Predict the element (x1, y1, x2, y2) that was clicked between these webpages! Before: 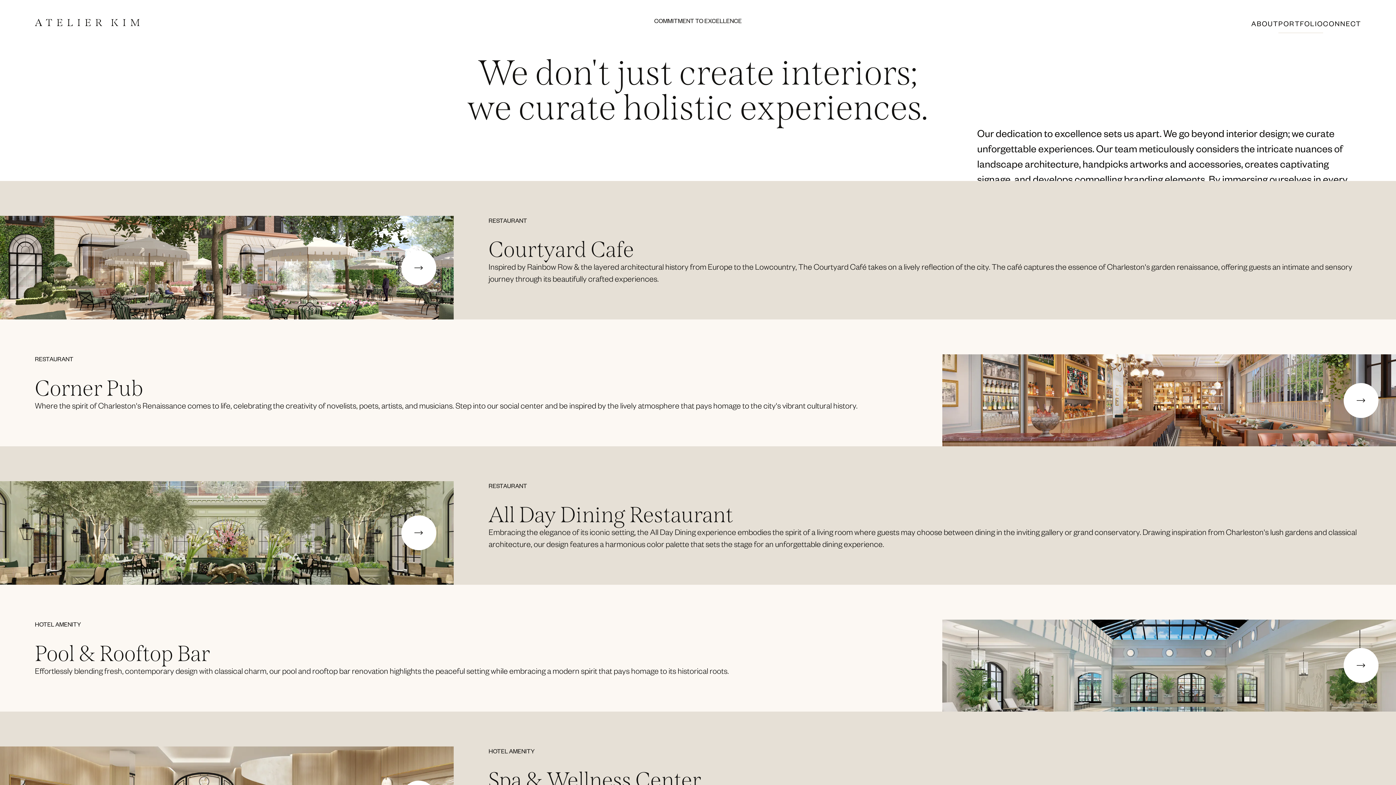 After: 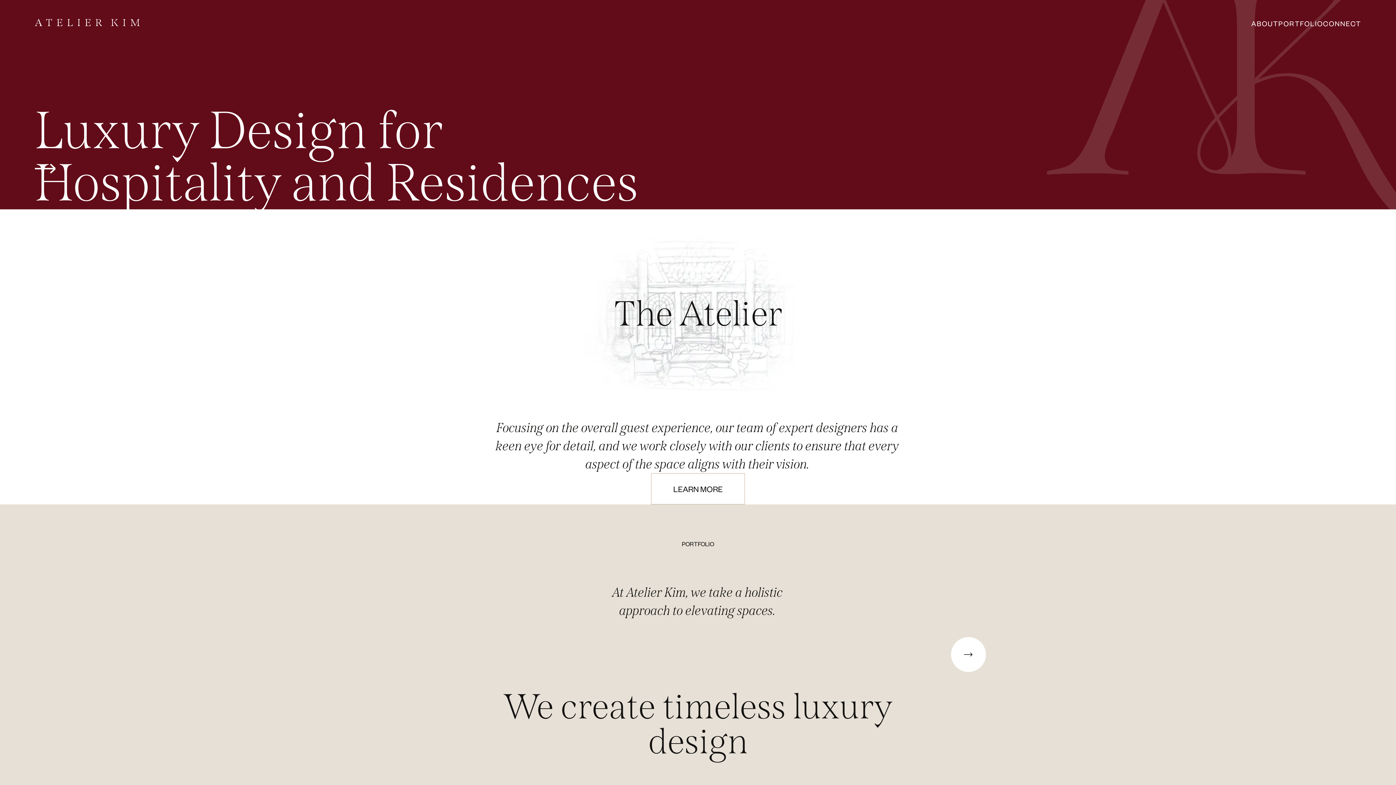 Action: label: homepage bbox: (34, 17, 139, 29)